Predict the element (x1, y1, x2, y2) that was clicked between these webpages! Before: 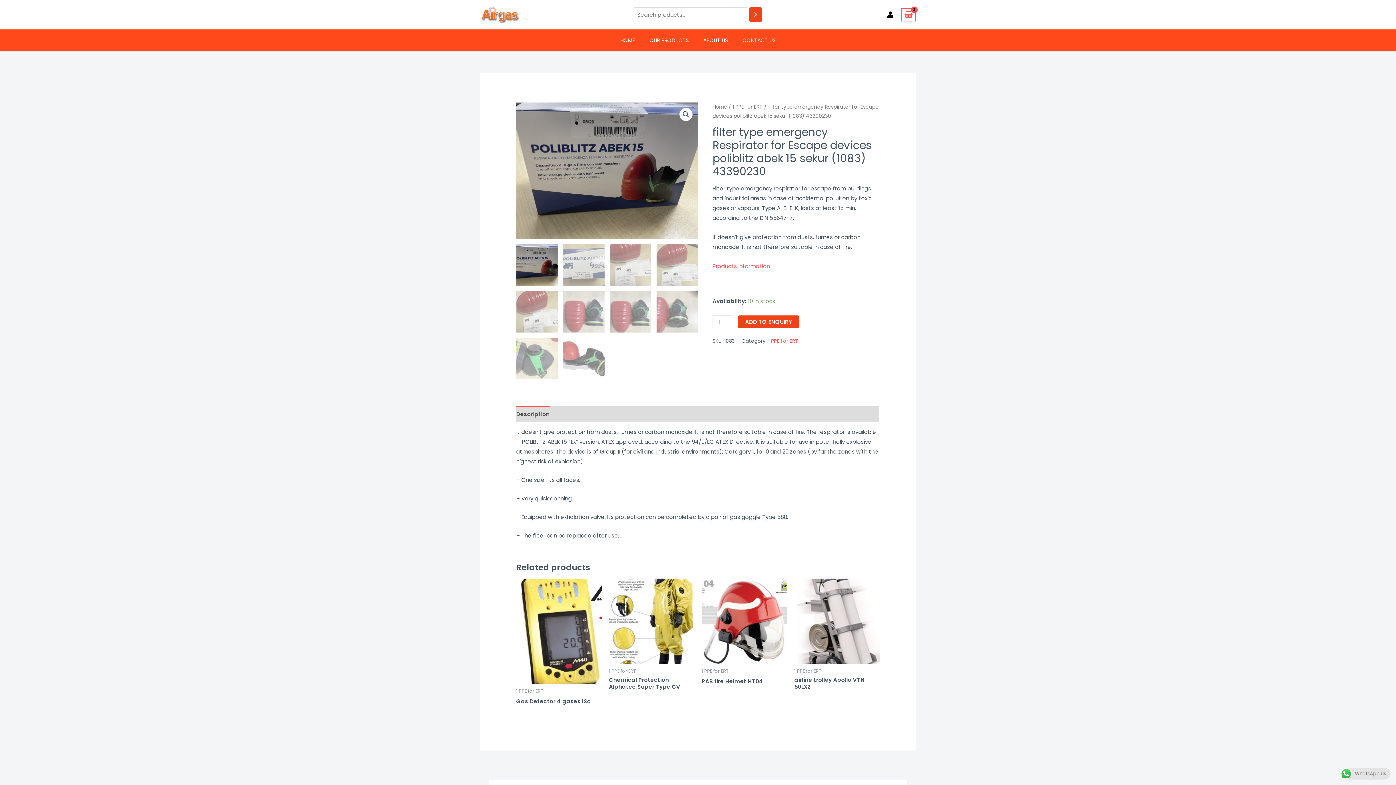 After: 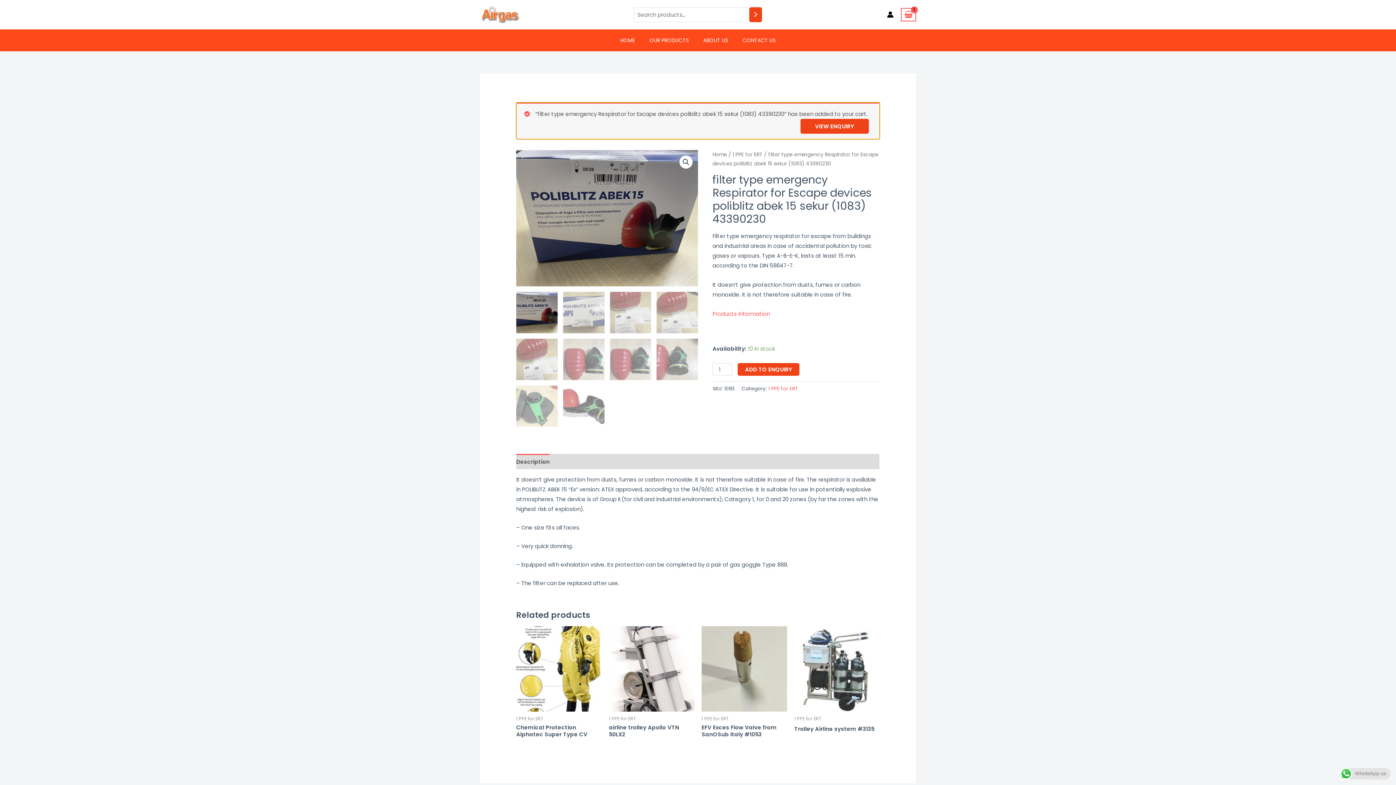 Action: label: ADD TO ENQUIRY bbox: (737, 315, 799, 328)